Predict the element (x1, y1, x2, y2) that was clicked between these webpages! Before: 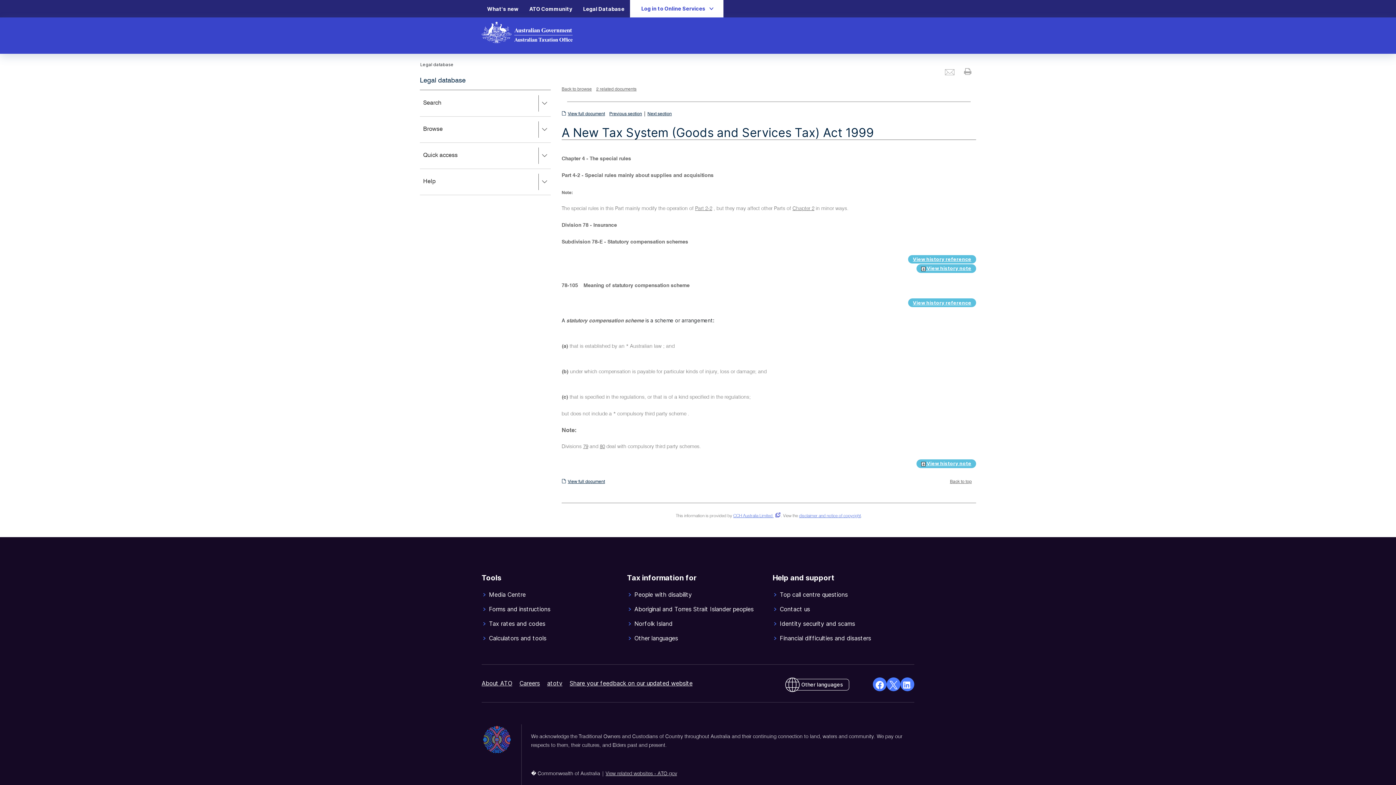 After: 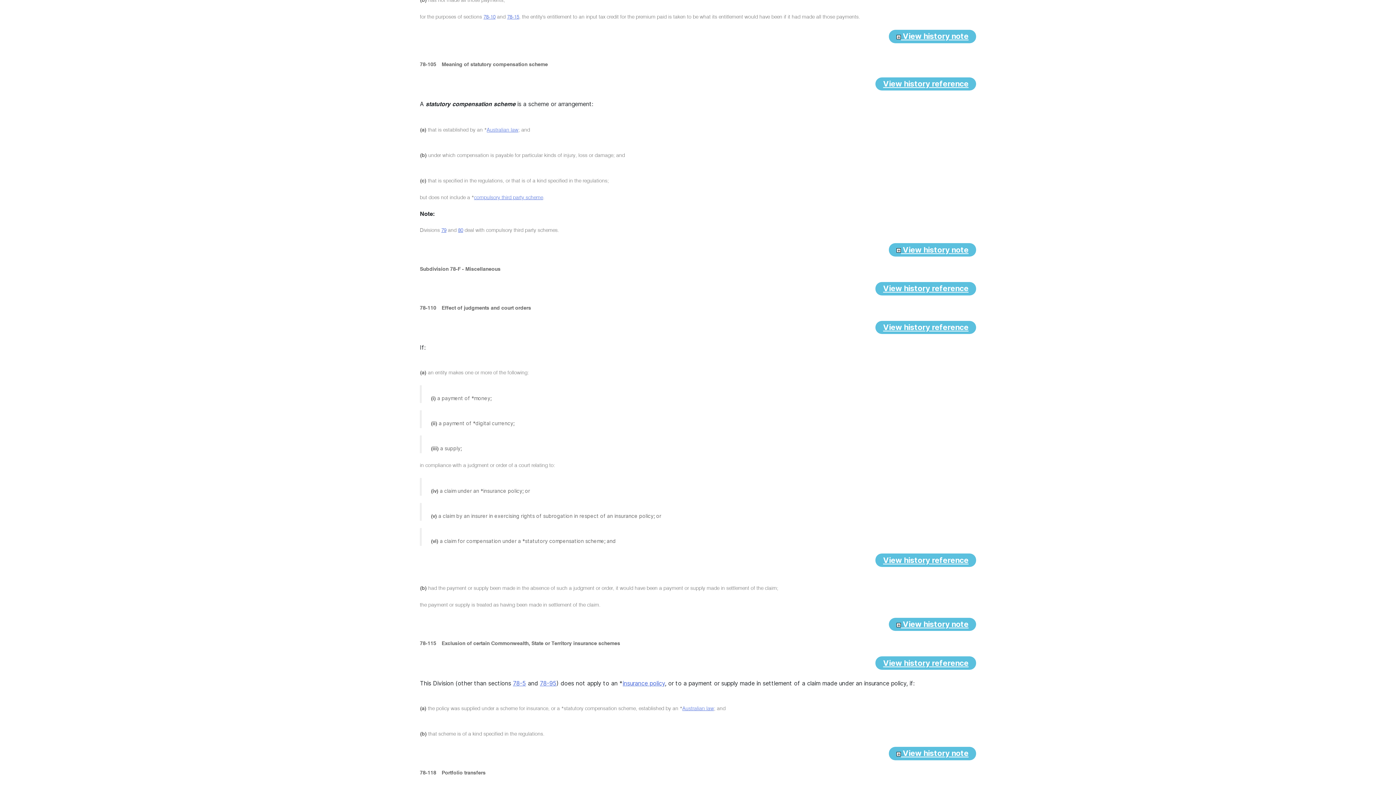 Action: label: View full document bbox: (568, 112, 605, 116)